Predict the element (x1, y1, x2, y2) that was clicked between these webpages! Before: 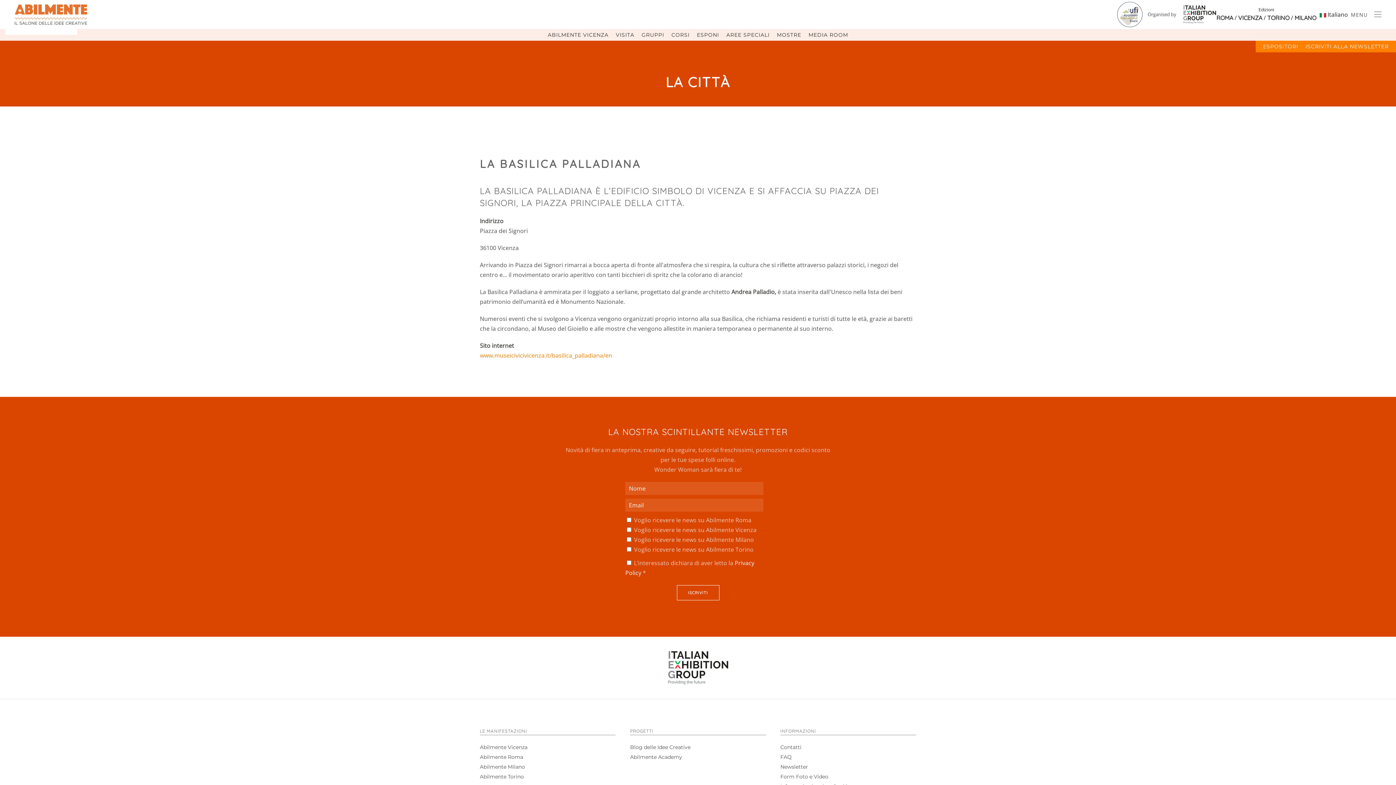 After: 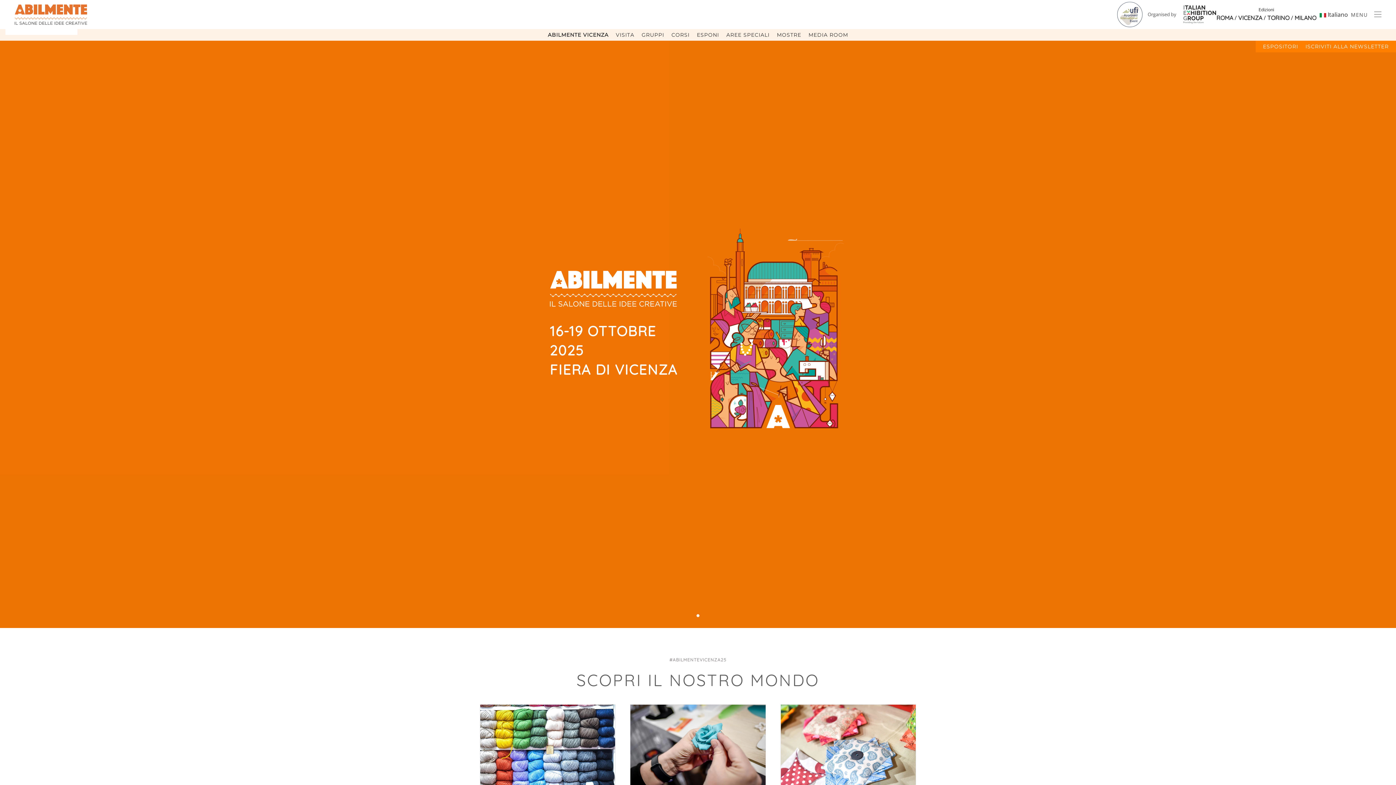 Action: bbox: (480, 742, 615, 752) label: Abilmente Vicenza